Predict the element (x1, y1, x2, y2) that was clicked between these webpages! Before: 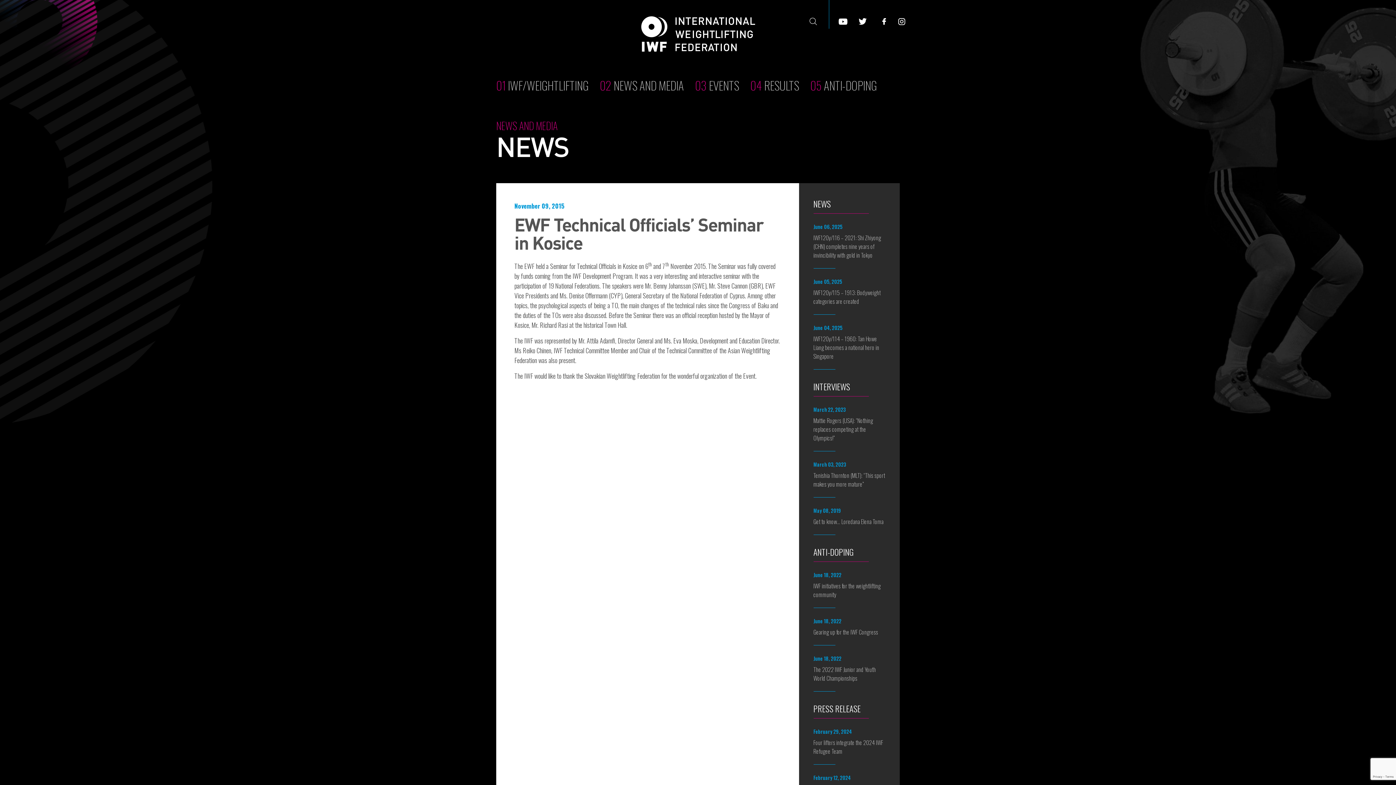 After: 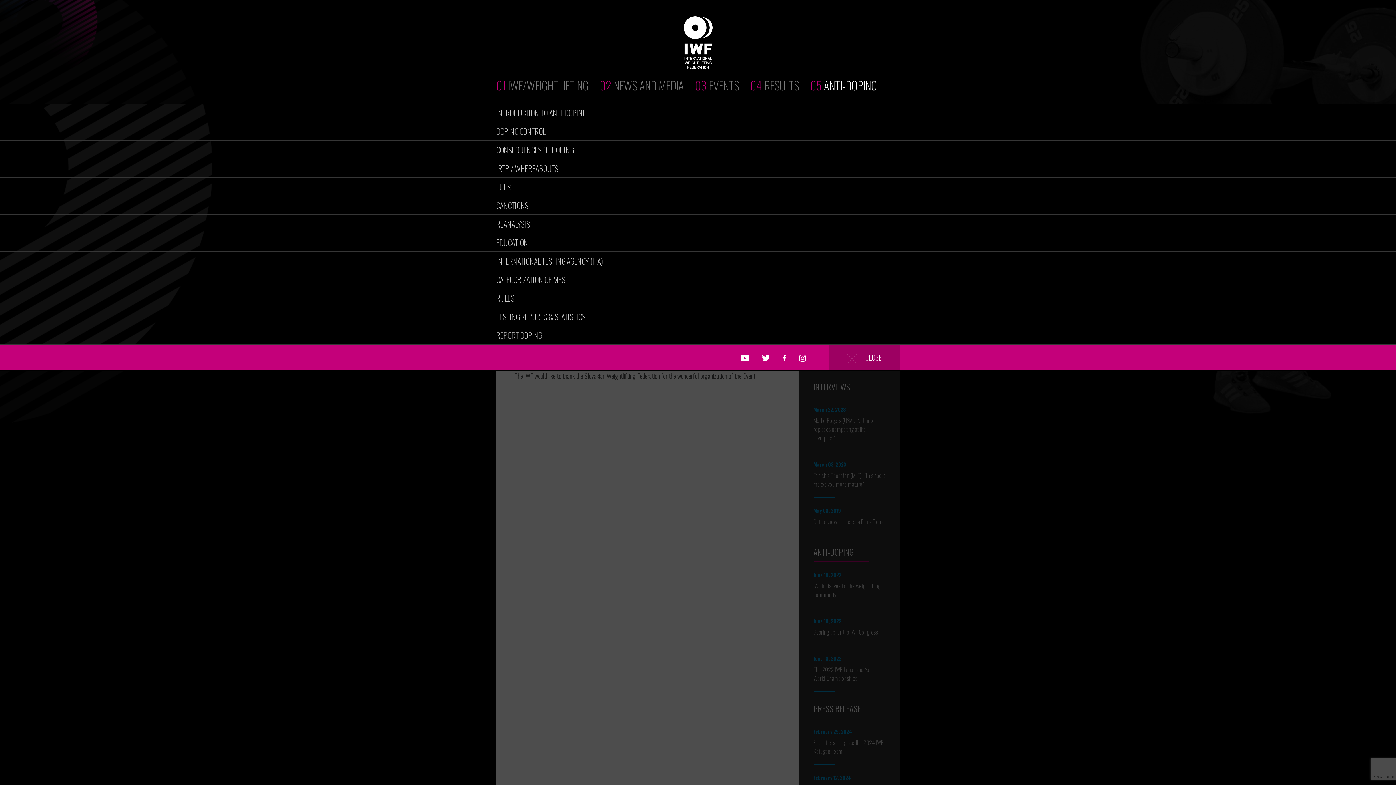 Action: bbox: (810, 76, 886, 93) label: 05 ANTI-DOPING